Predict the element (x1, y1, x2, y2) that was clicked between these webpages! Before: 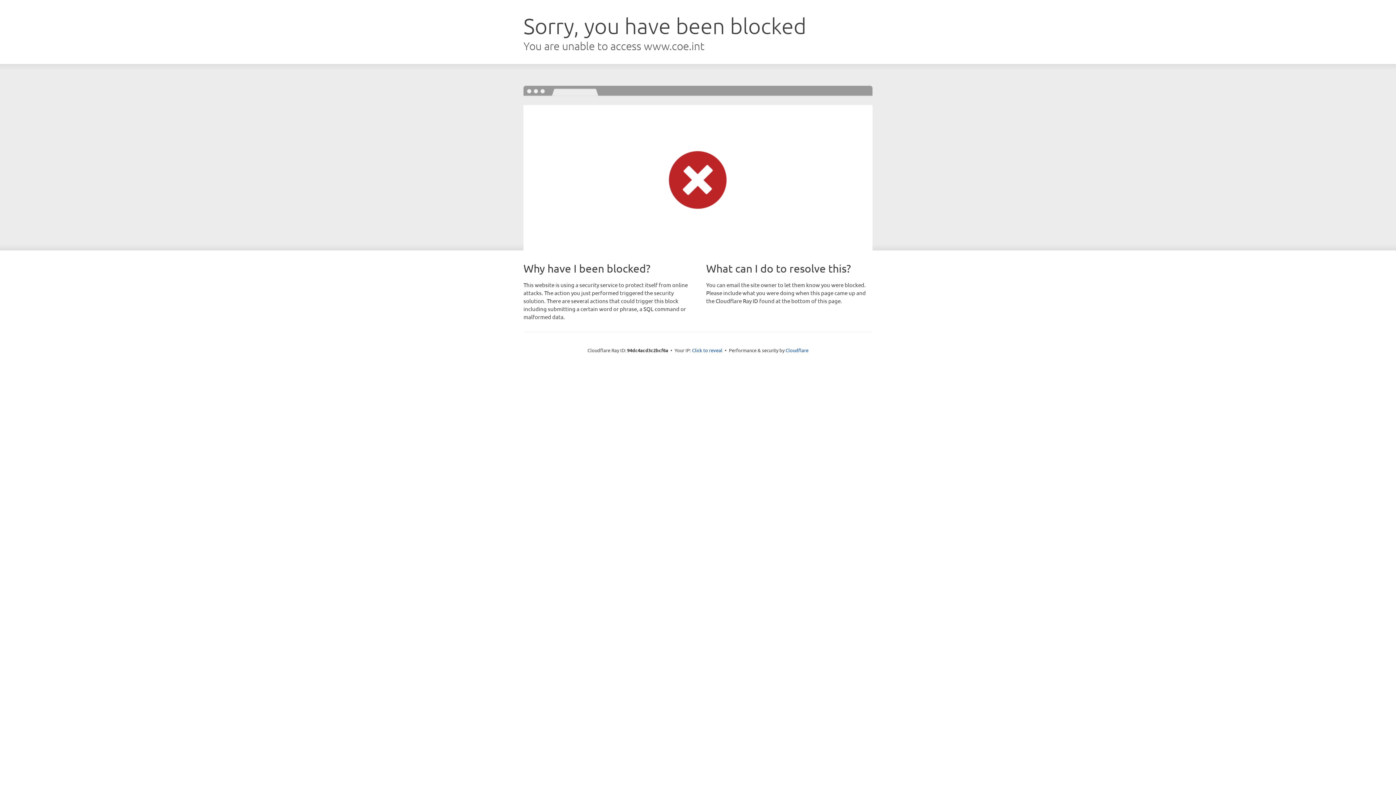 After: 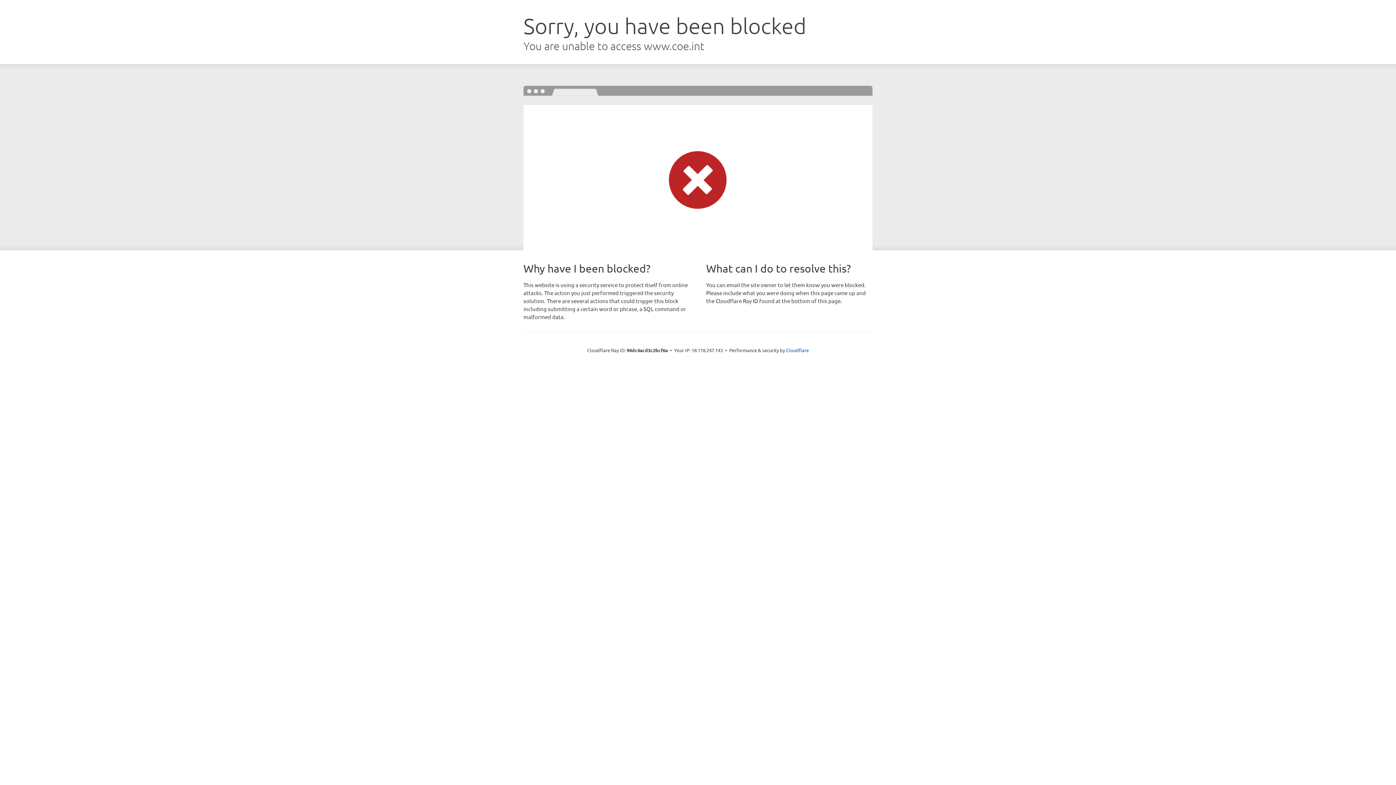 Action: bbox: (692, 346, 722, 353) label: Click to reveal